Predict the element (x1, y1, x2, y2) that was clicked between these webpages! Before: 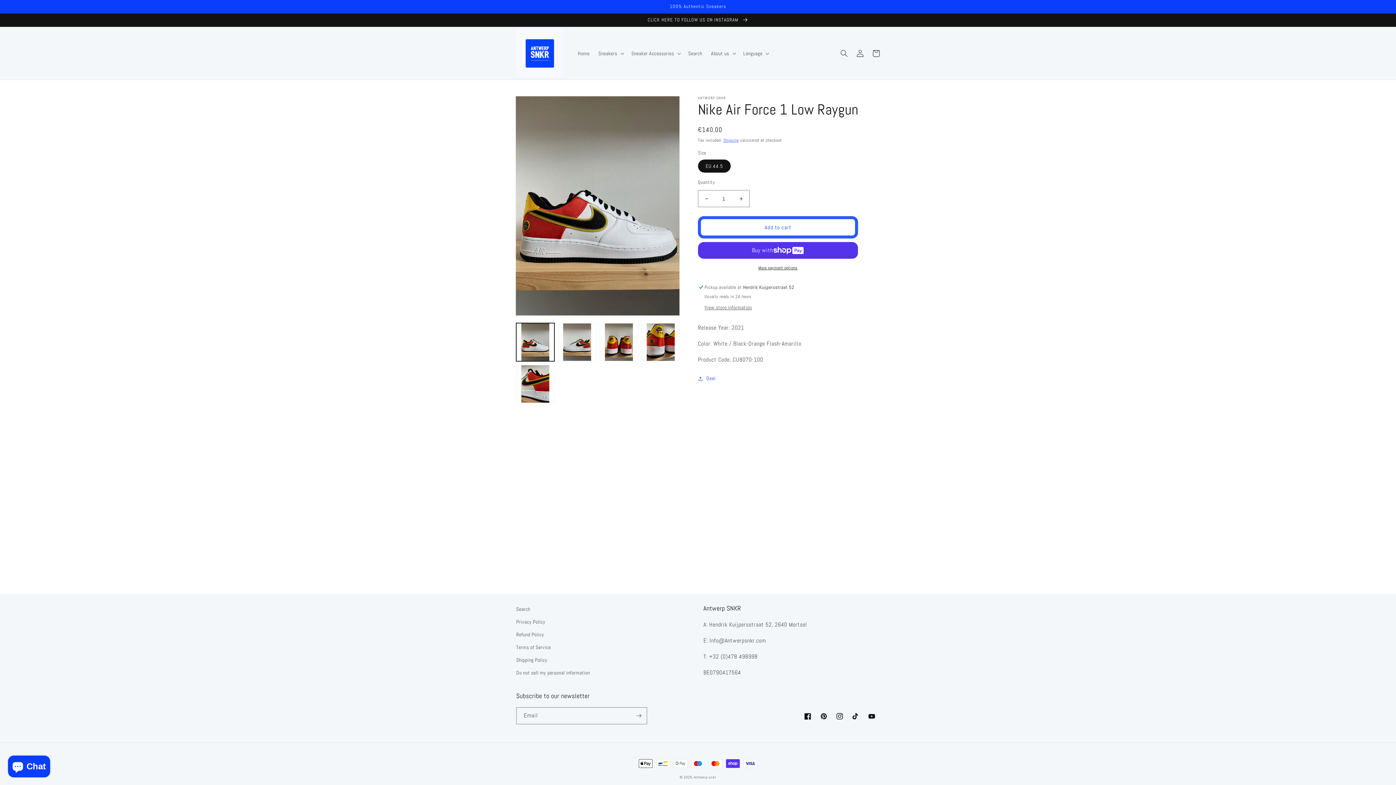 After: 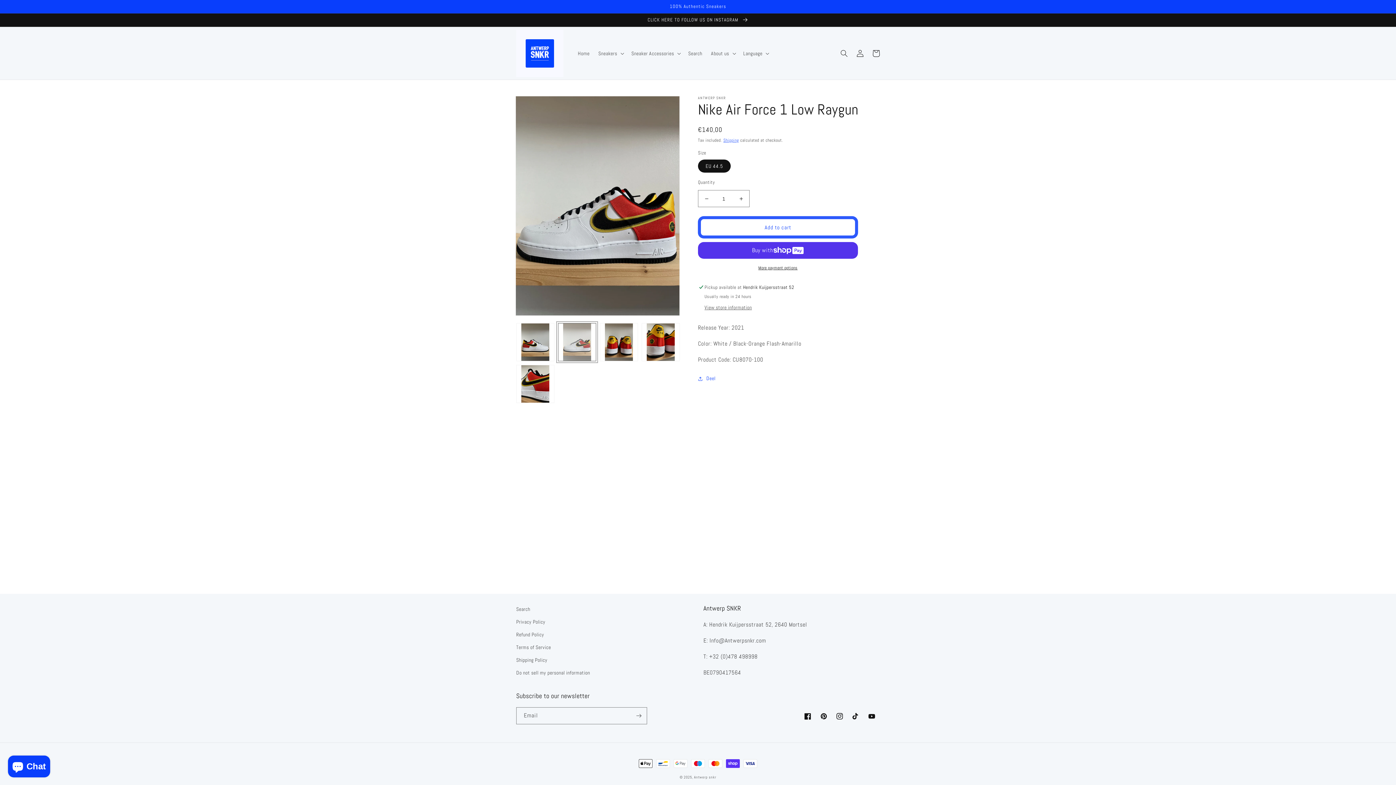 Action: label: Load image 2 in gallery view bbox: (558, 323, 596, 361)